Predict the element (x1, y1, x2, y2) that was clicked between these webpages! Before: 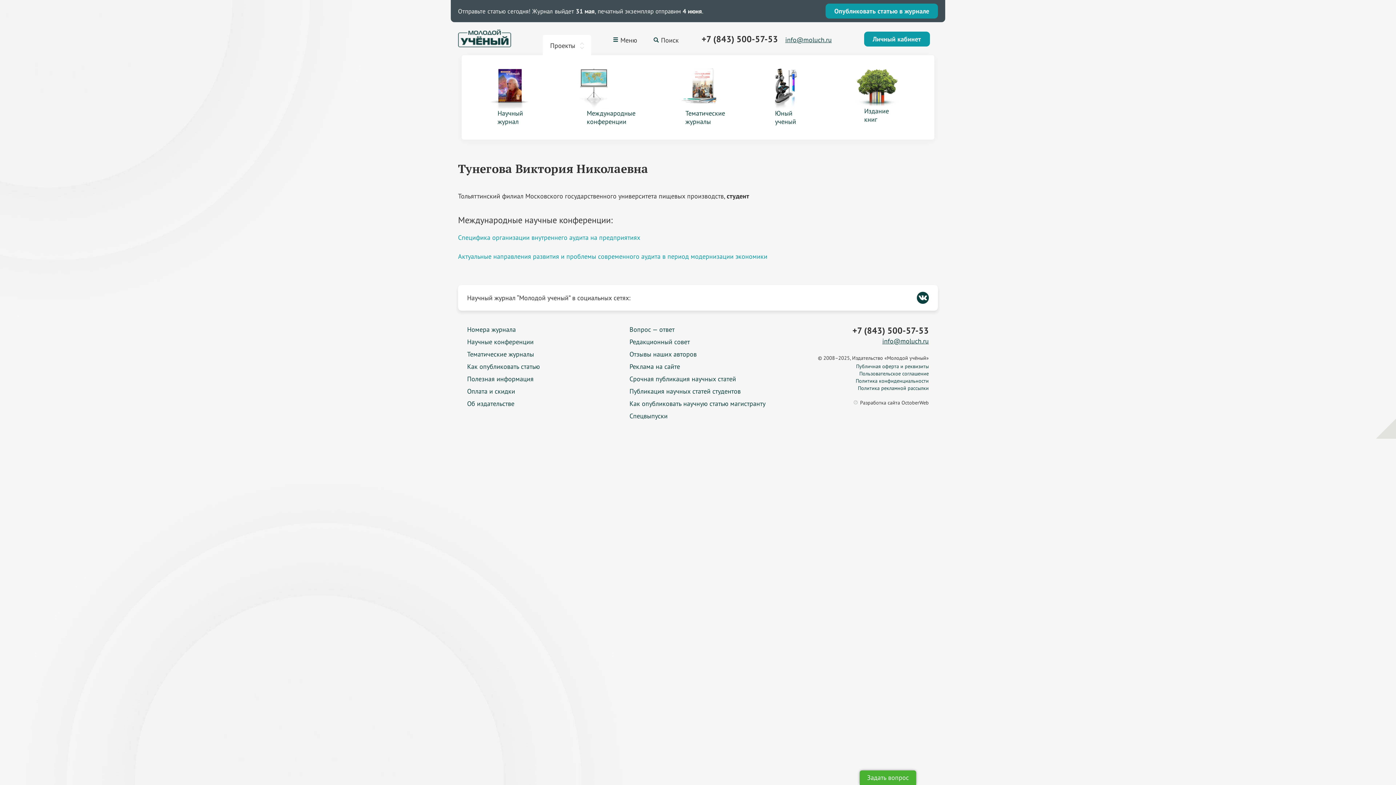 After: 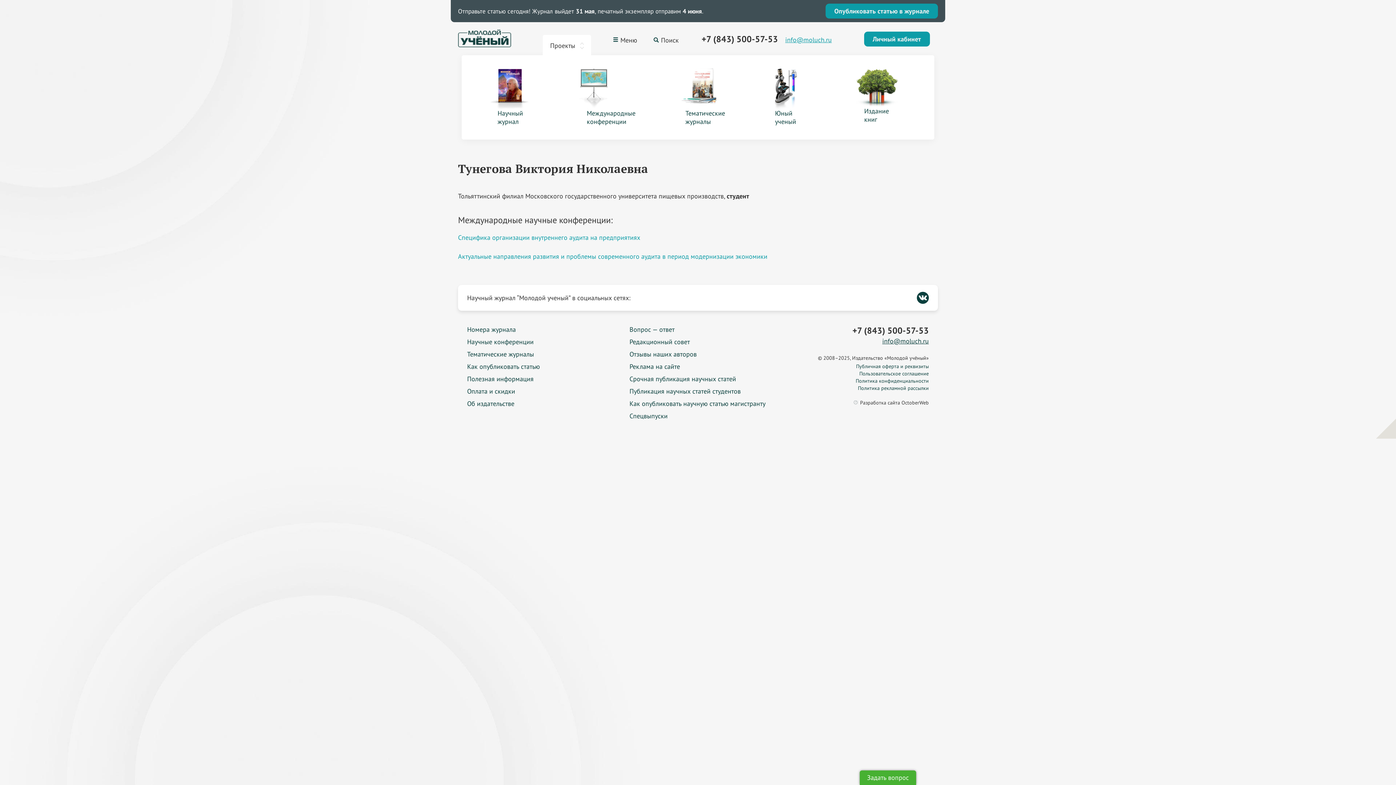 Action: label: info@moluch.ru bbox: (785, 35, 831, 44)